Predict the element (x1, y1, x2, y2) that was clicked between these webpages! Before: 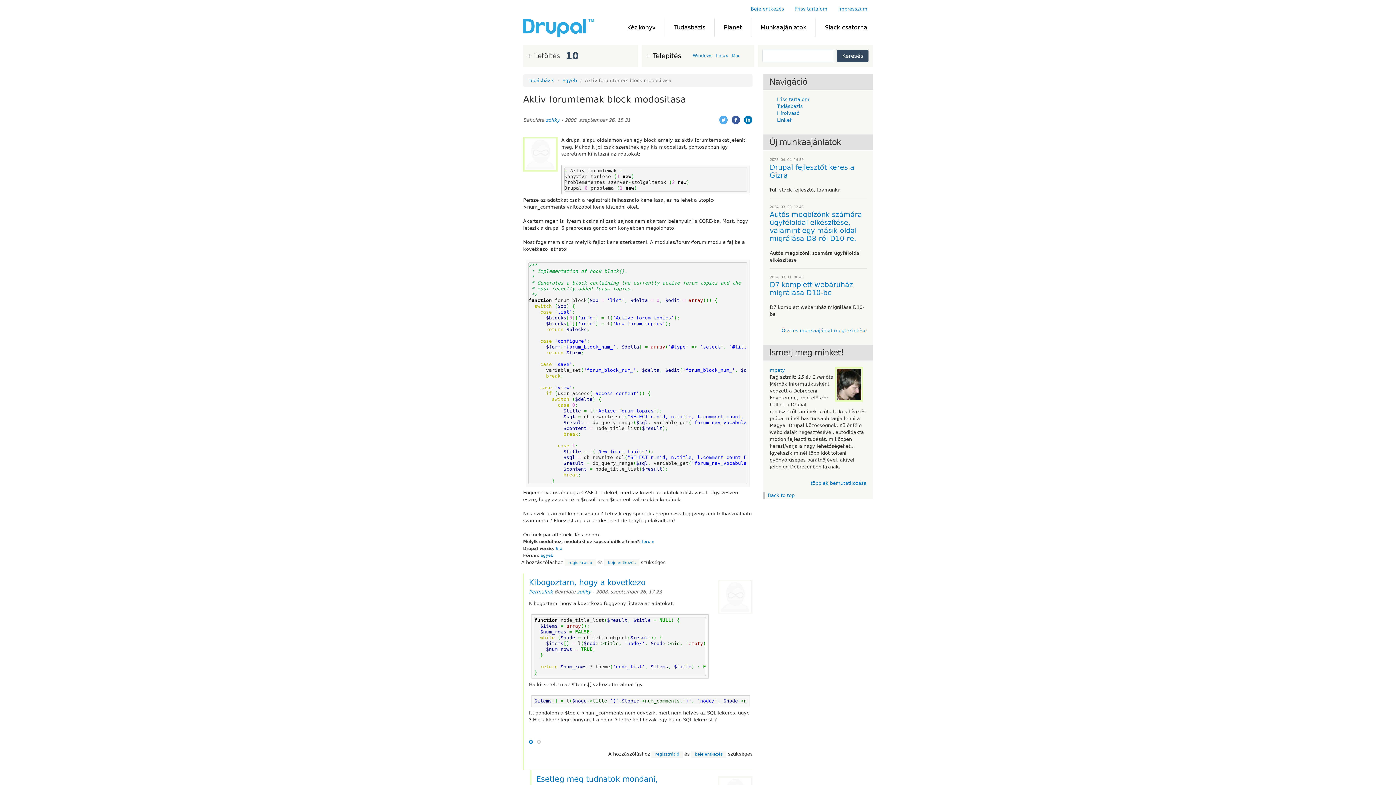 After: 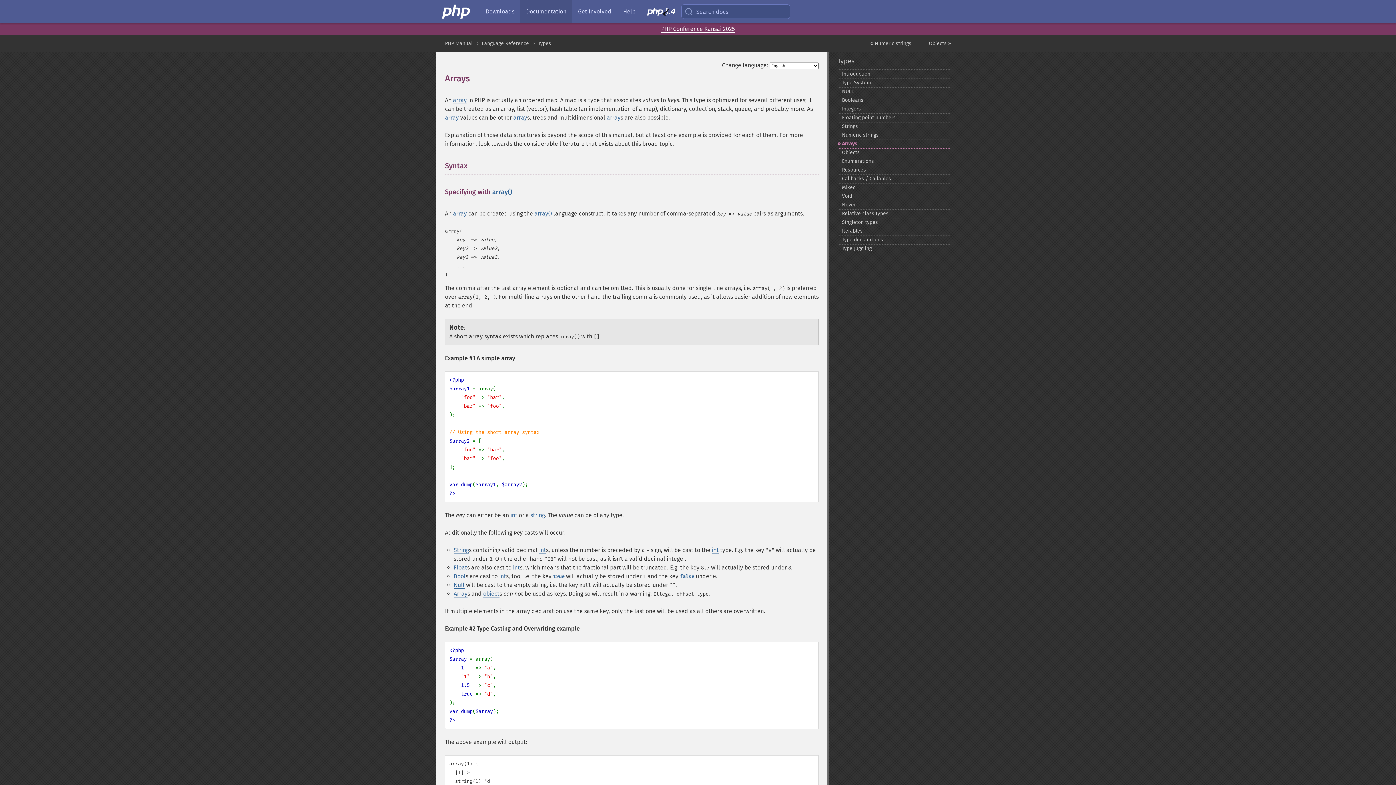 Action: bbox: (650, 344, 665, 349) label: array